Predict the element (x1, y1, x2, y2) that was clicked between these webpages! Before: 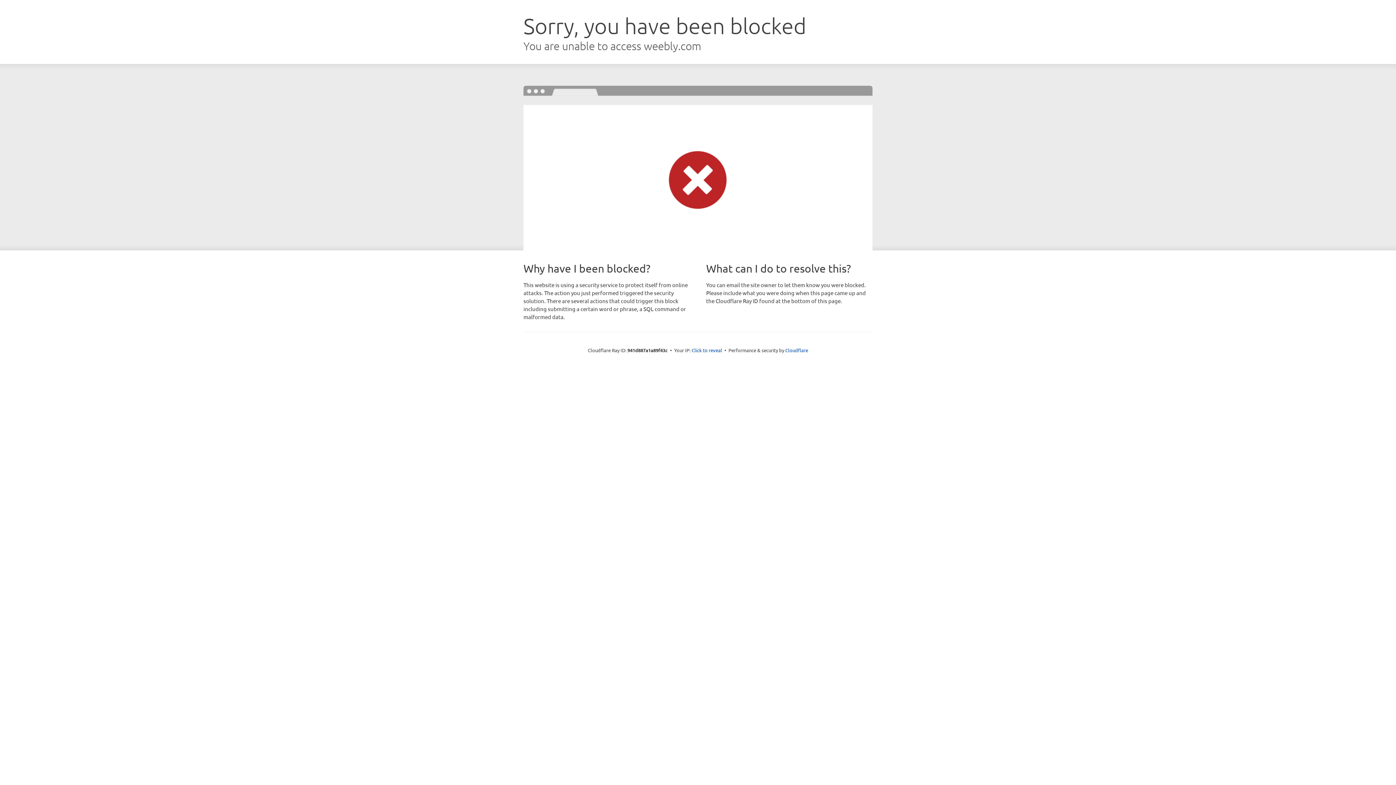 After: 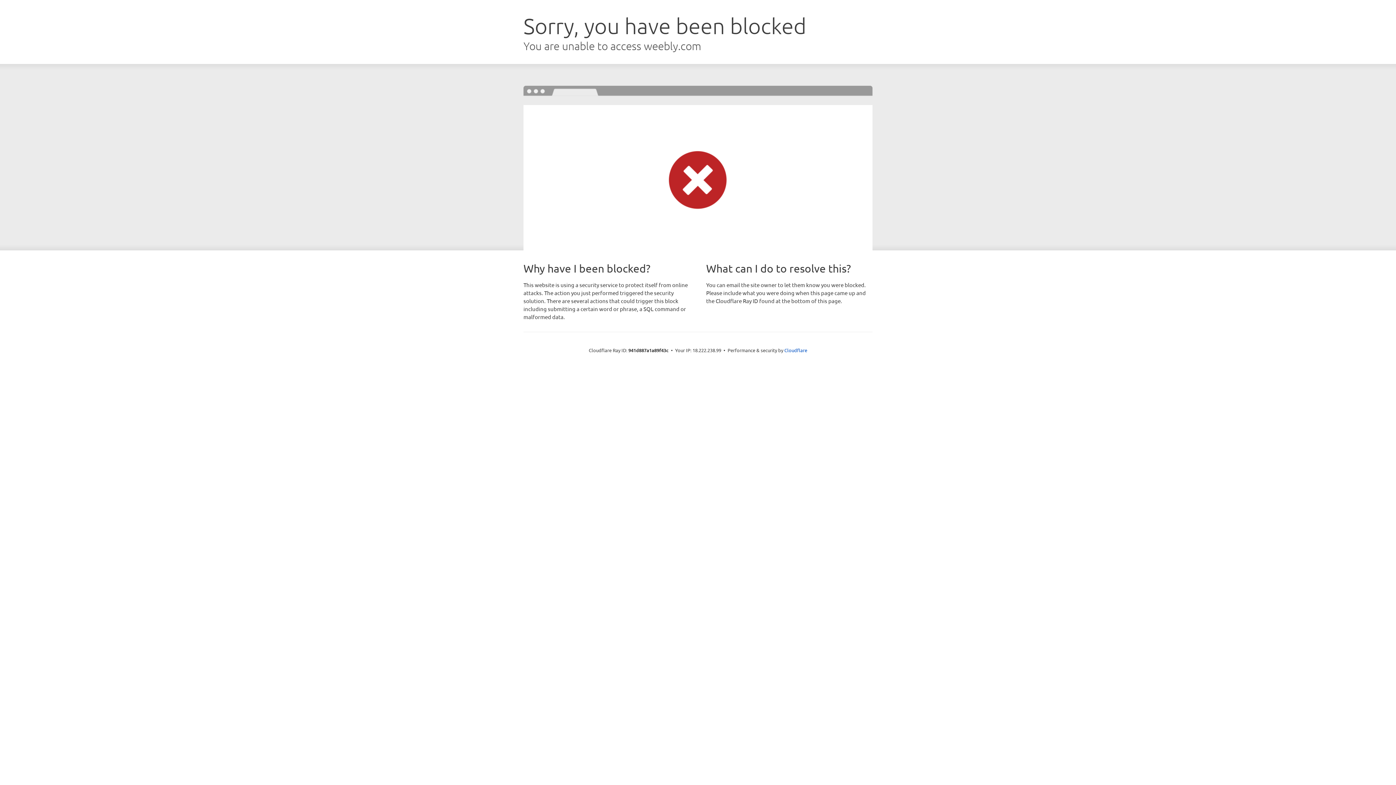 Action: label: Click to reveal bbox: (691, 346, 722, 353)